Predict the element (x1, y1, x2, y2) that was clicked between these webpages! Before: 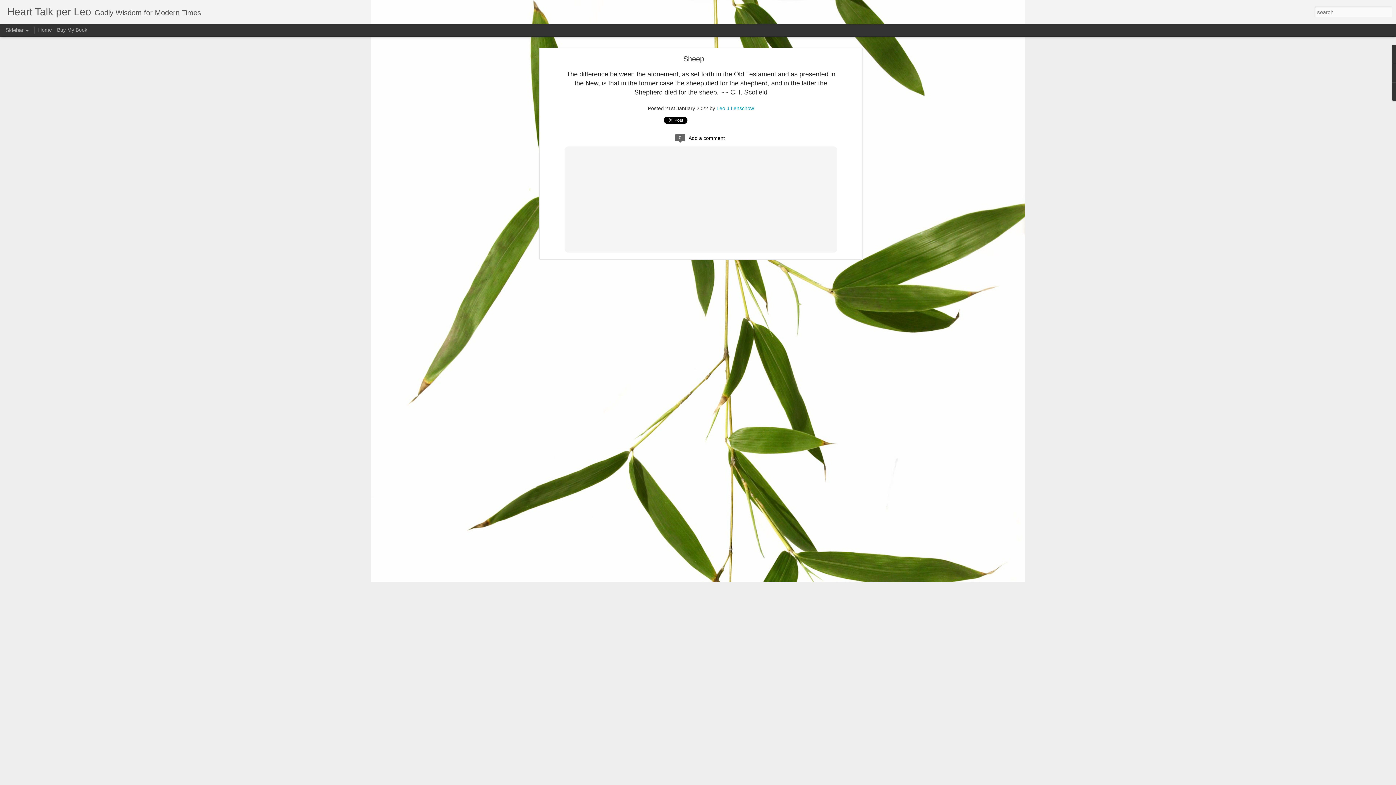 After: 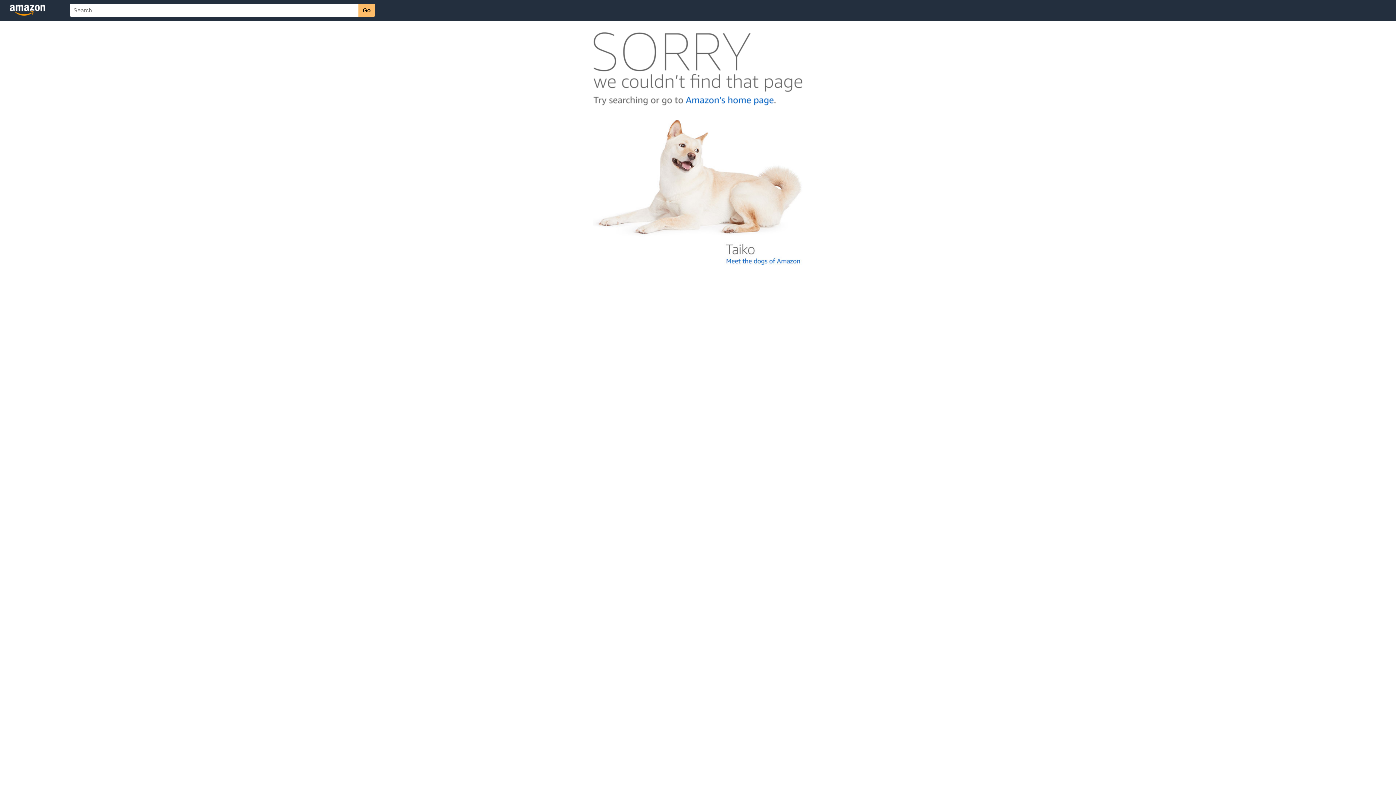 Action: label: Buy My Book bbox: (57, 26, 87, 32)